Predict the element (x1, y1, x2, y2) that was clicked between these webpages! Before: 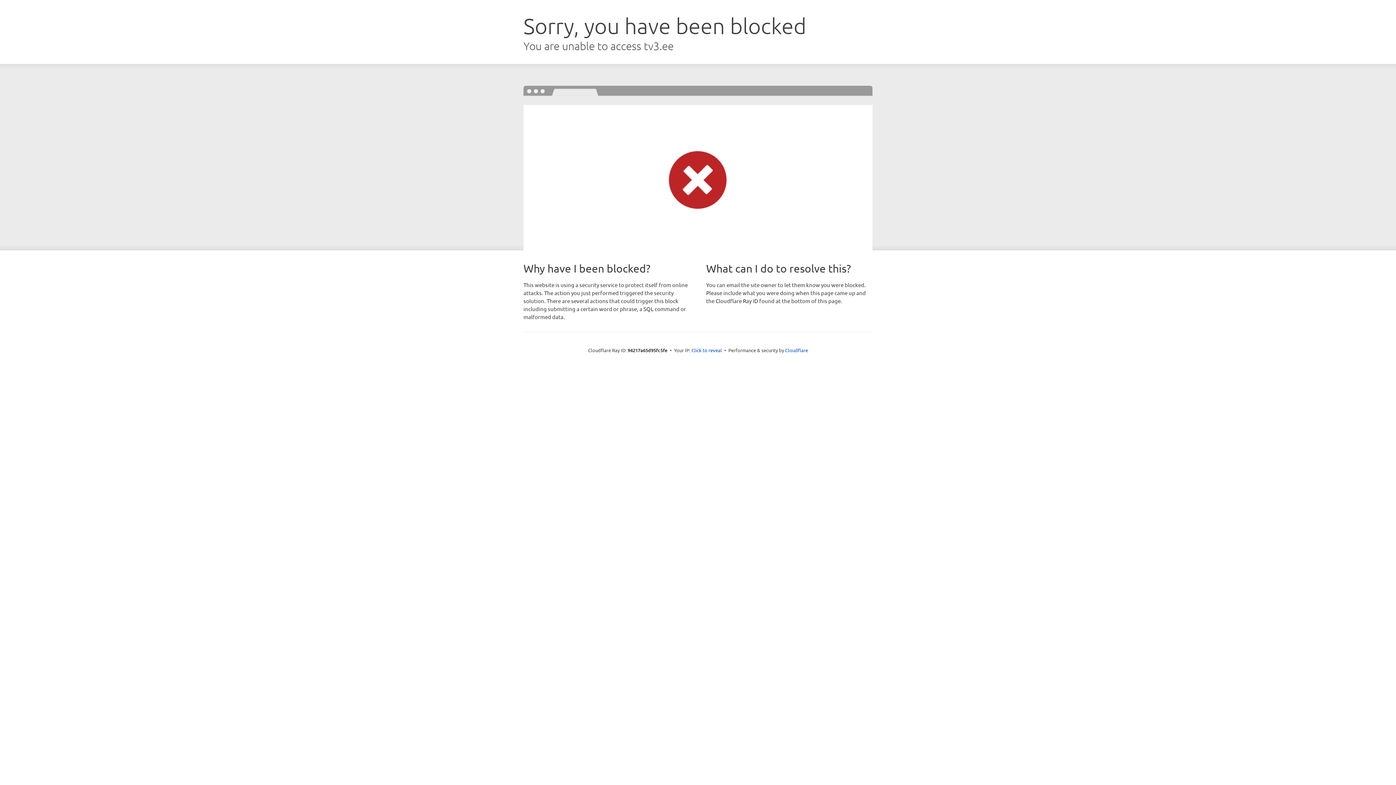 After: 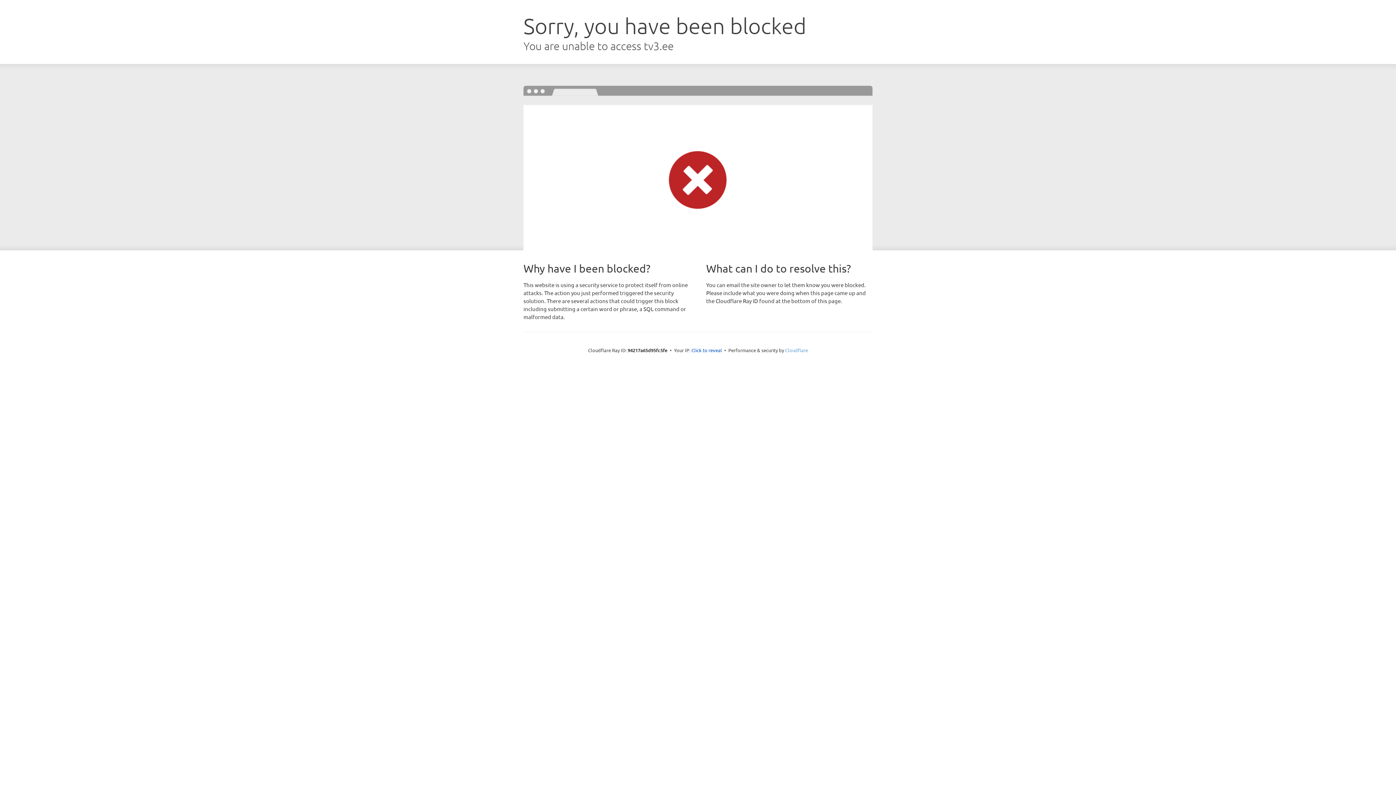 Action: bbox: (785, 347, 808, 353) label: Cloudflare